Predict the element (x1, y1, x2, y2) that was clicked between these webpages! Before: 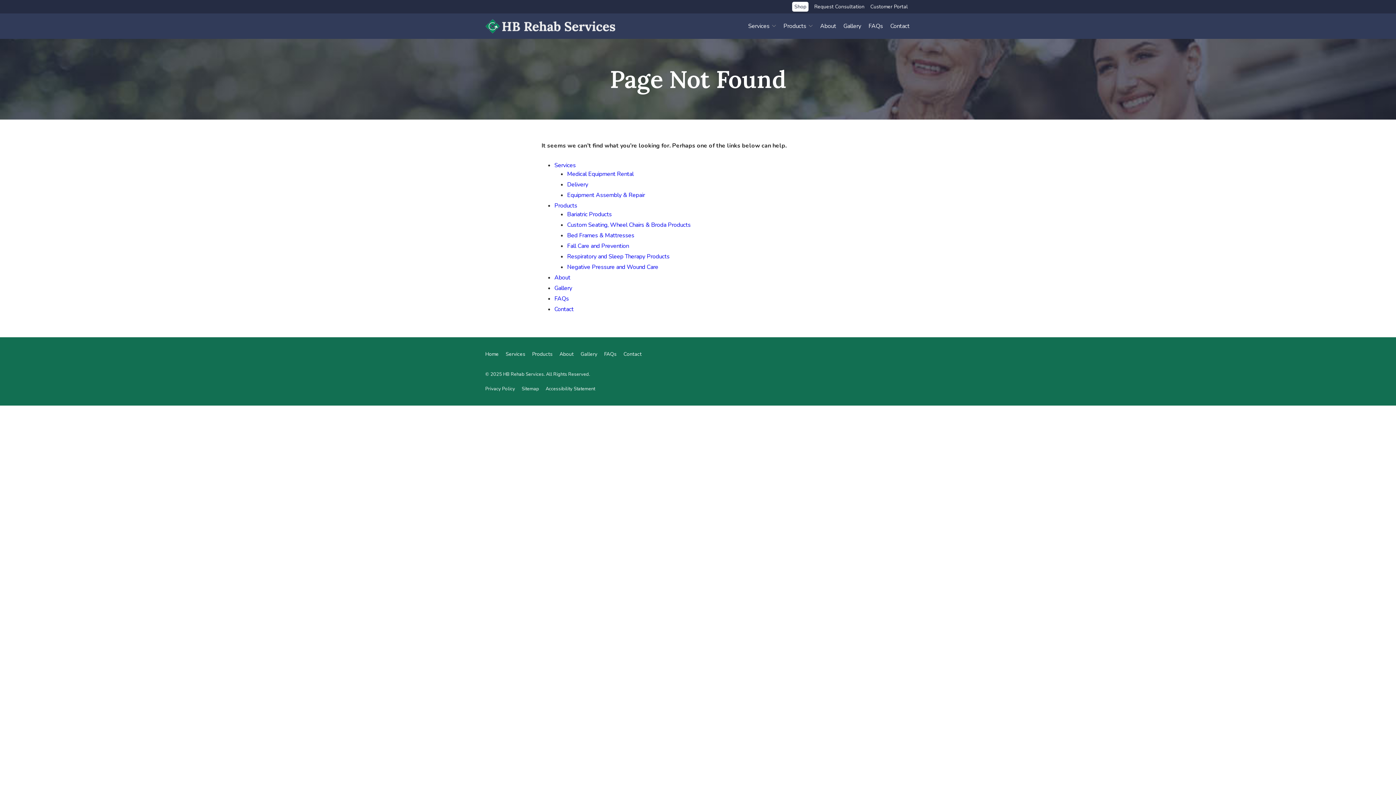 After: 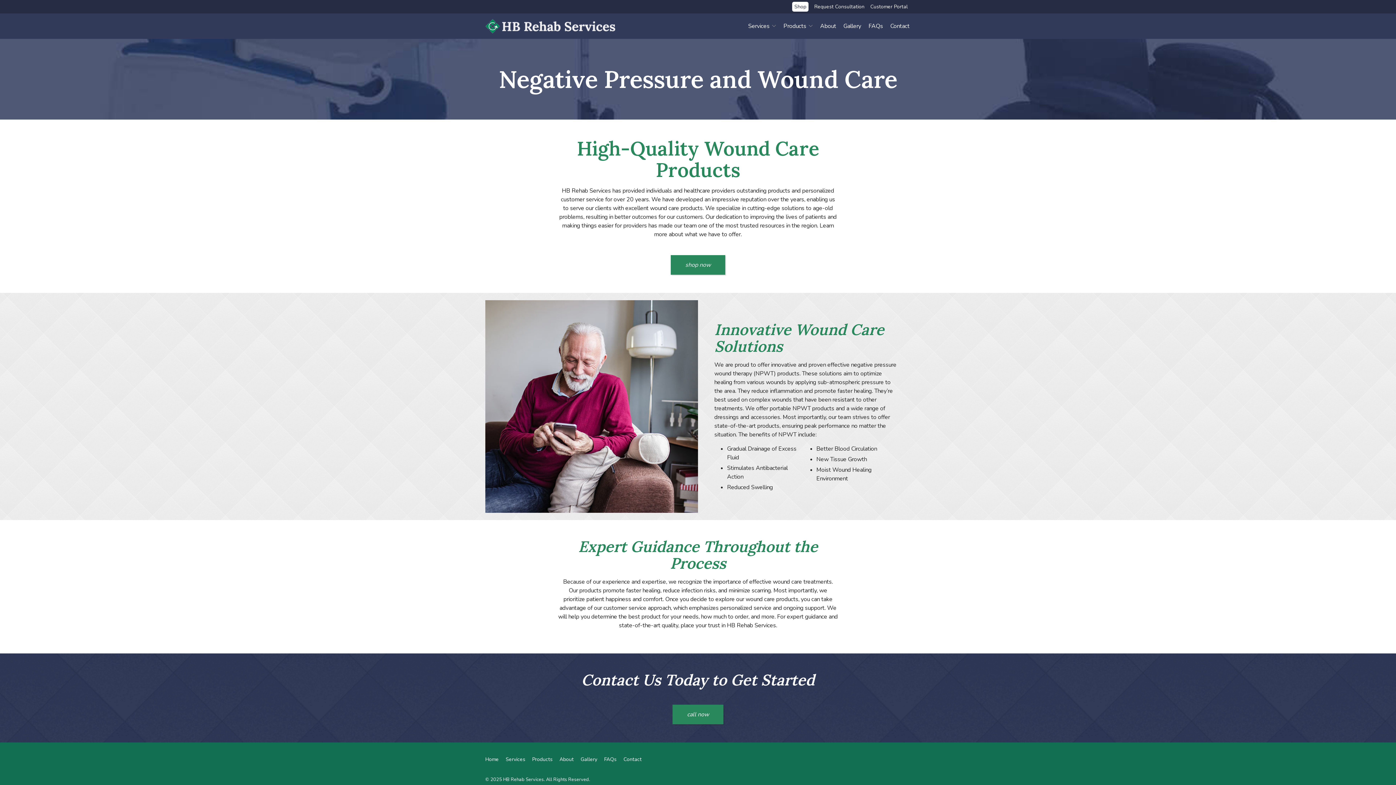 Action: label: Negative Pressure and Wound Care bbox: (567, 263, 658, 271)